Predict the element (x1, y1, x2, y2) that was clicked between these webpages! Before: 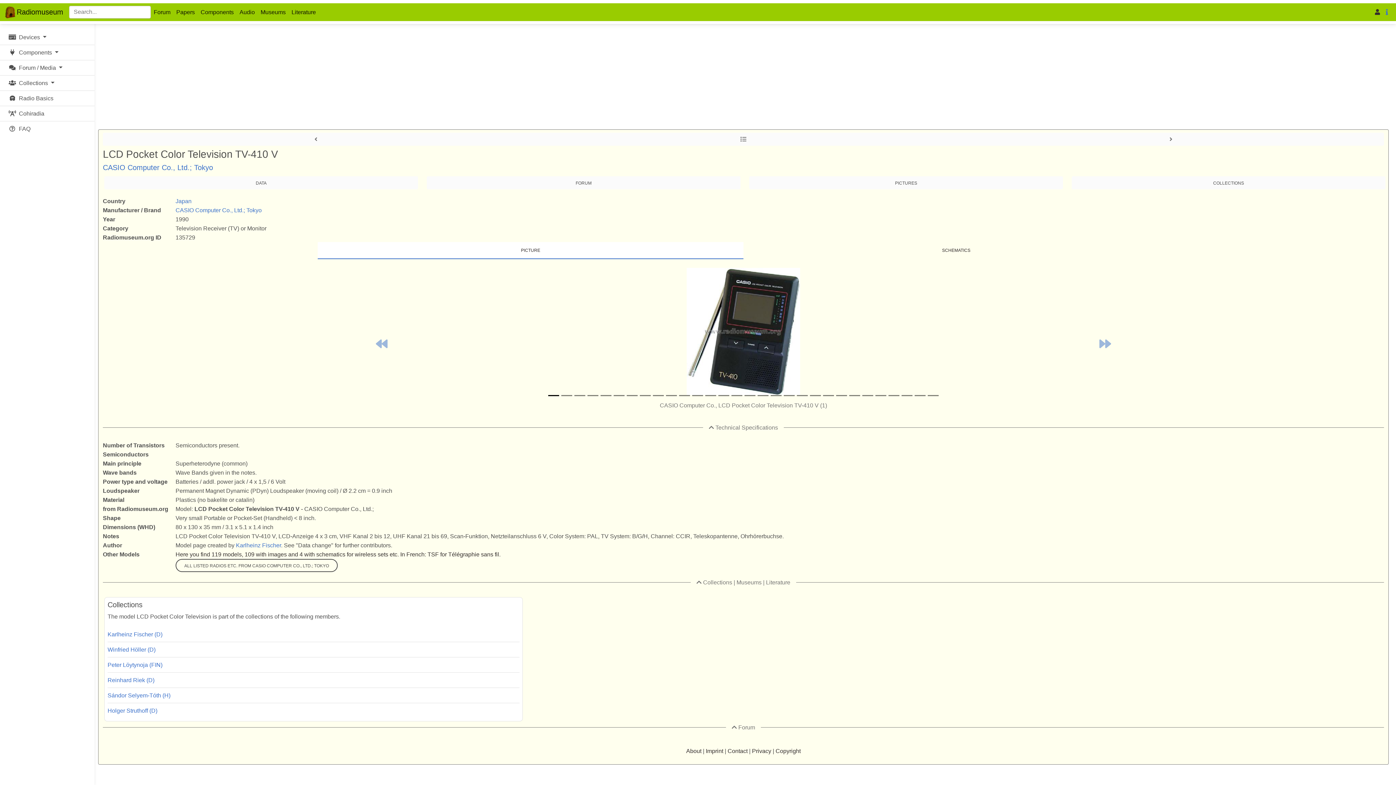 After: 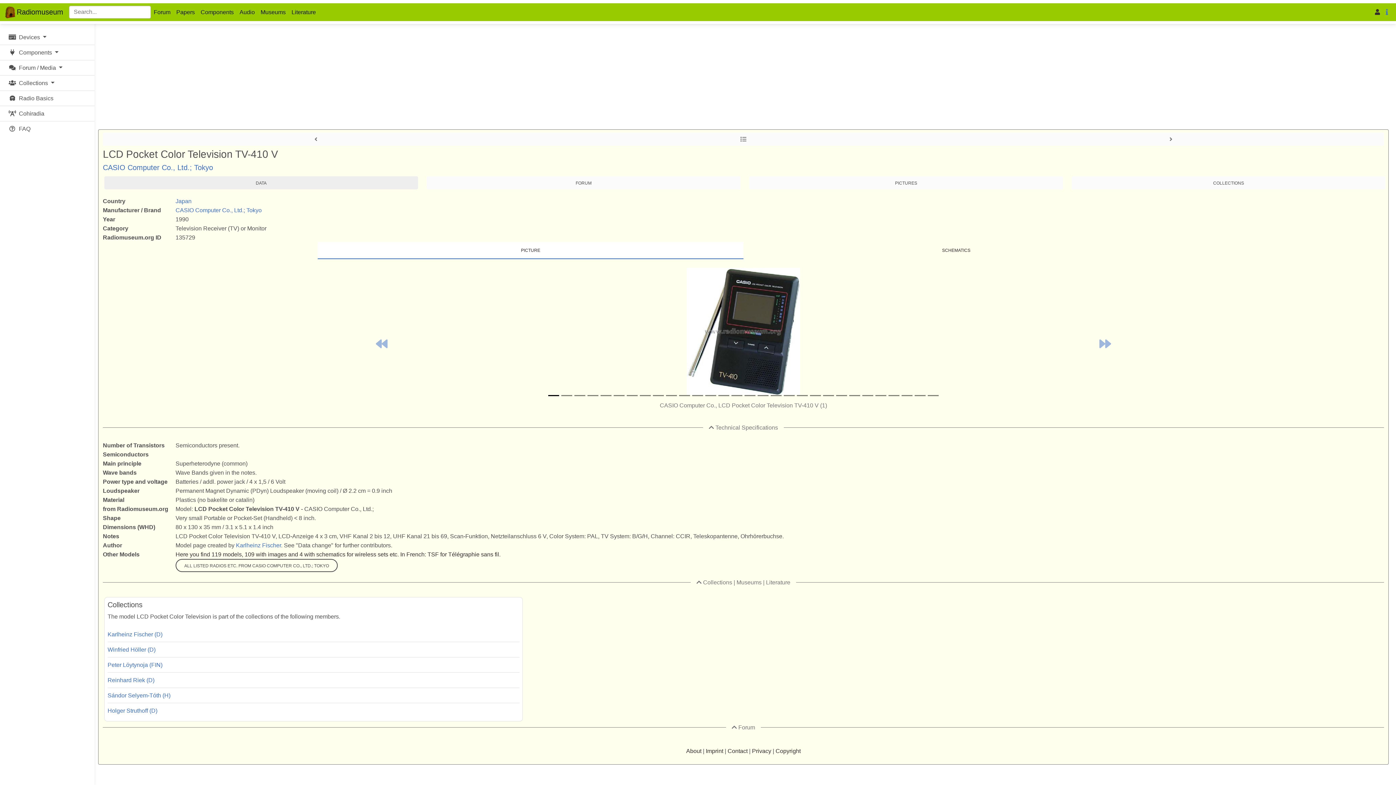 Action: label: DATA bbox: (104, 176, 418, 189)